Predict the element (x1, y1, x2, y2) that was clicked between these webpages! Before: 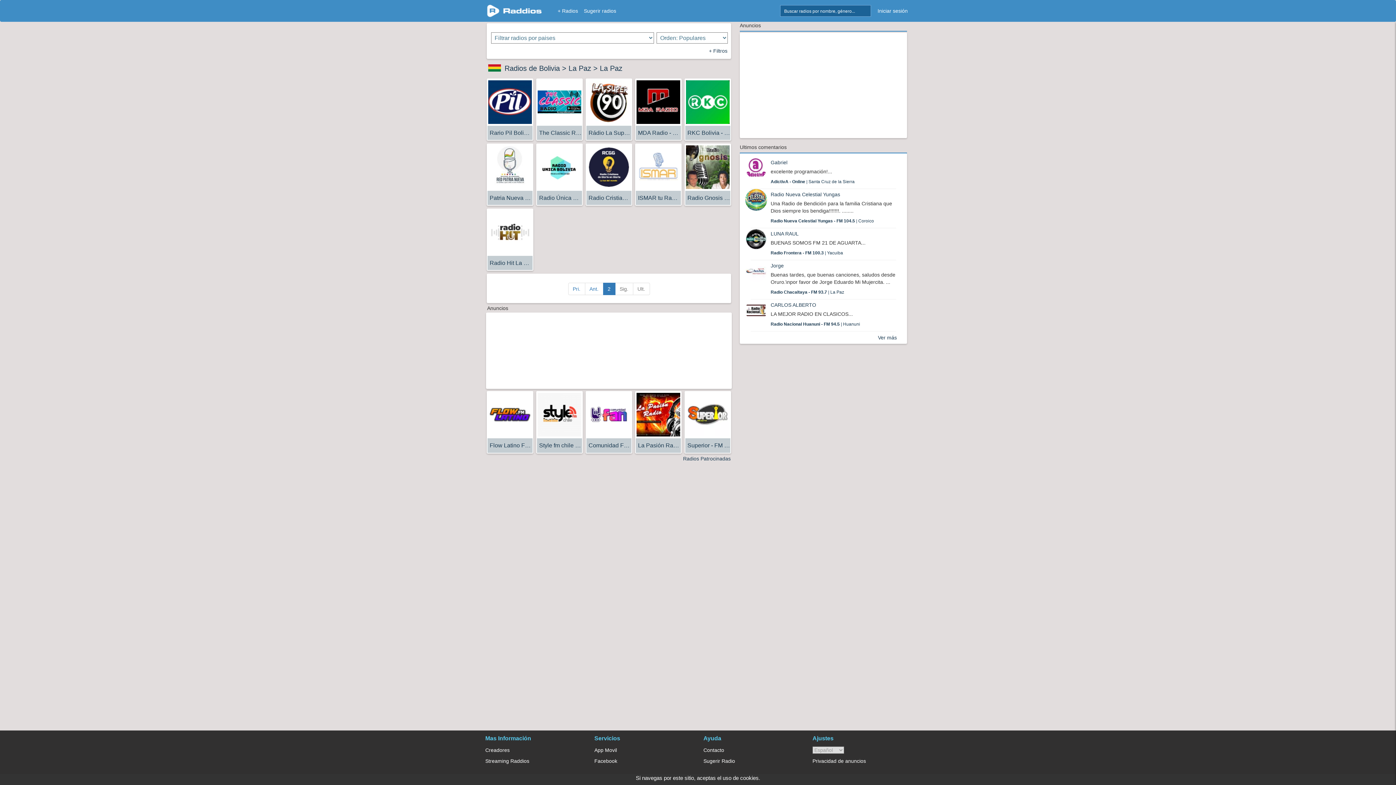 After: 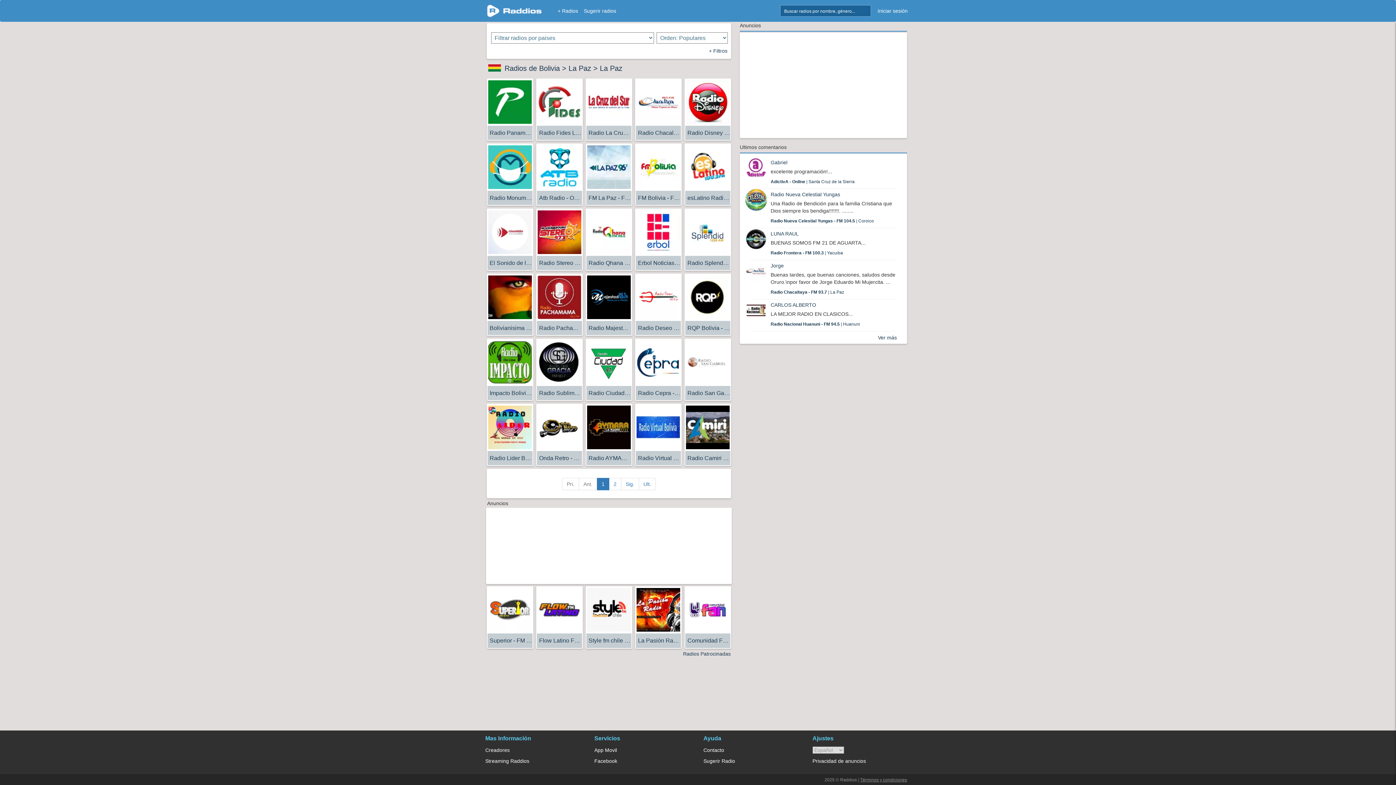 Action: label: Ant. bbox: (584, 283, 603, 295)